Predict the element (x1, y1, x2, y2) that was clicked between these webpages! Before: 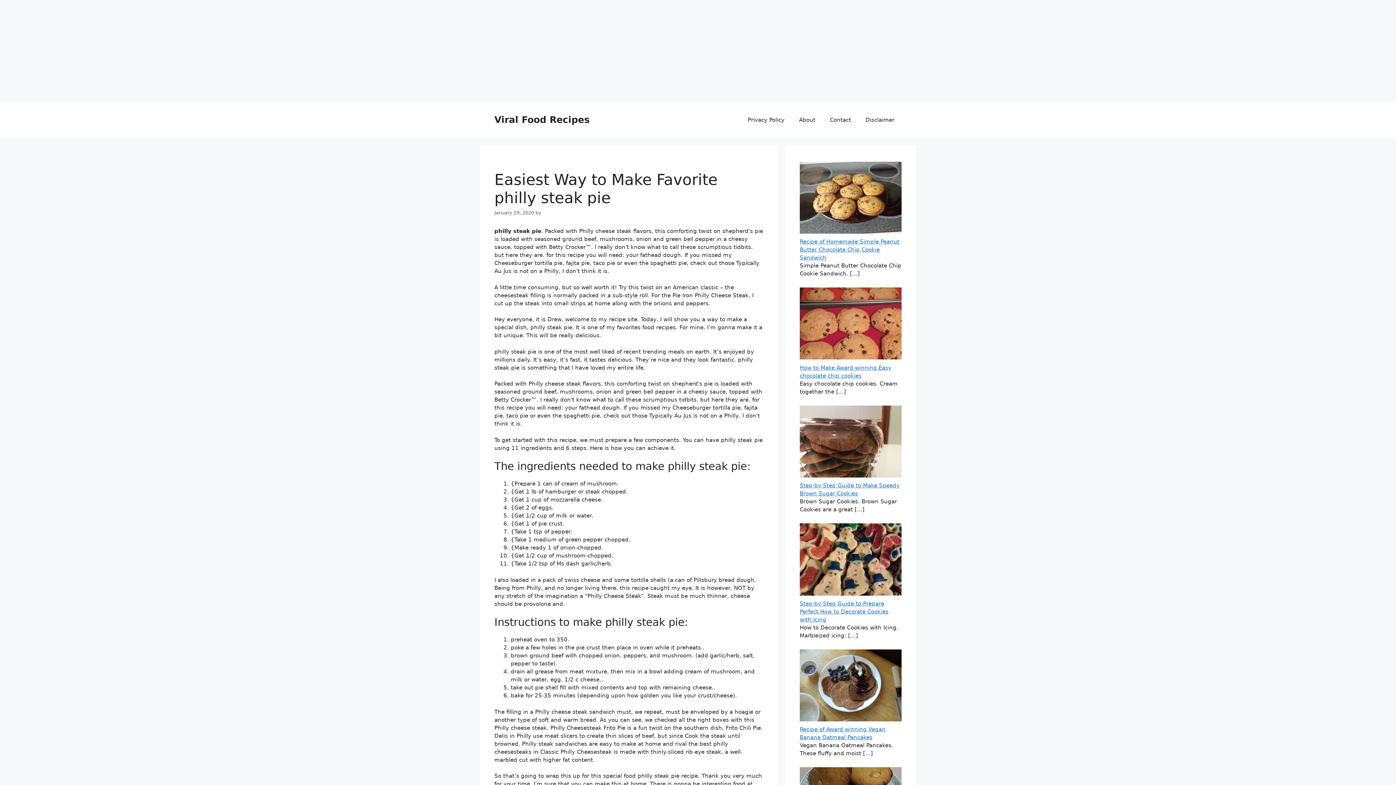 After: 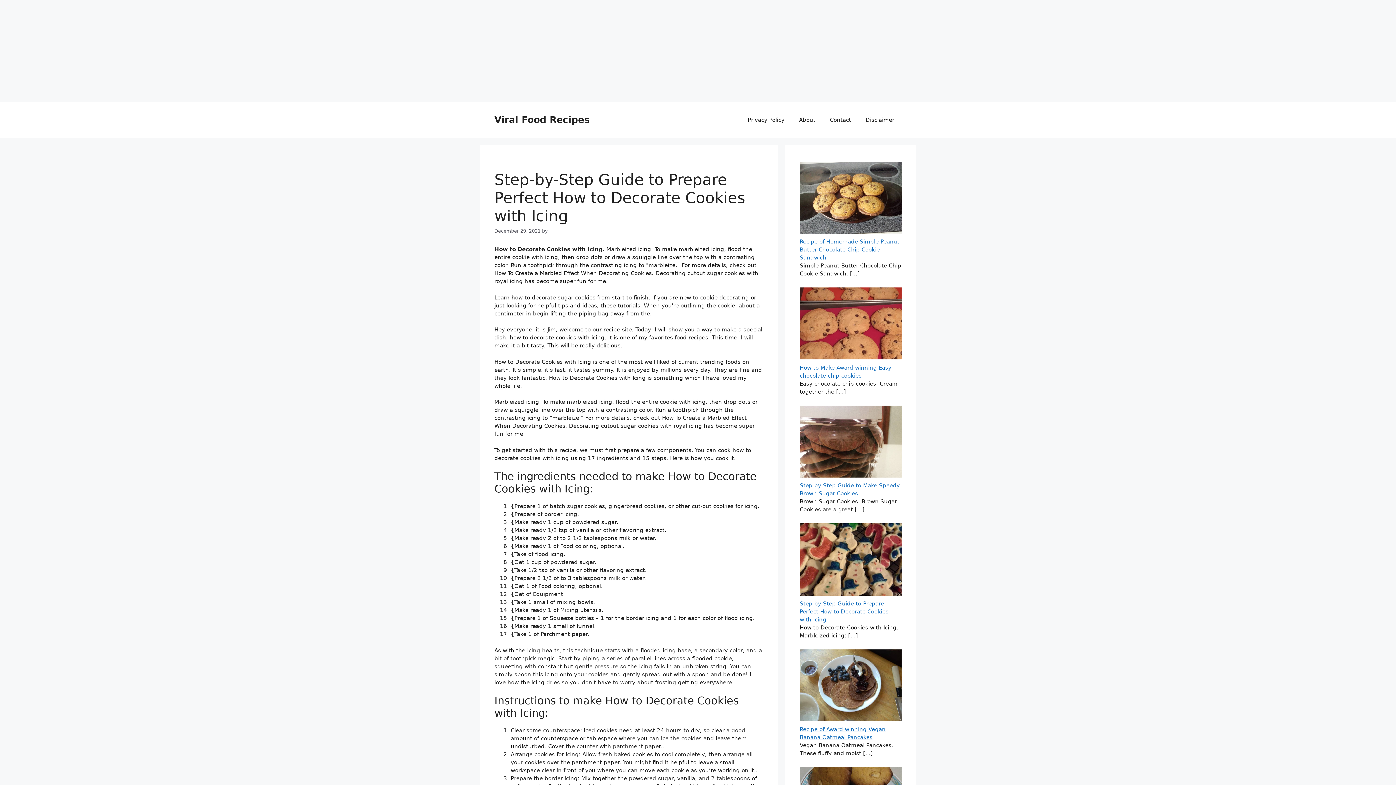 Action: bbox: (800, 600, 888, 623) label: Step-by-Step Guide to Prepare Perfect How to Decorate Cookies with Icing